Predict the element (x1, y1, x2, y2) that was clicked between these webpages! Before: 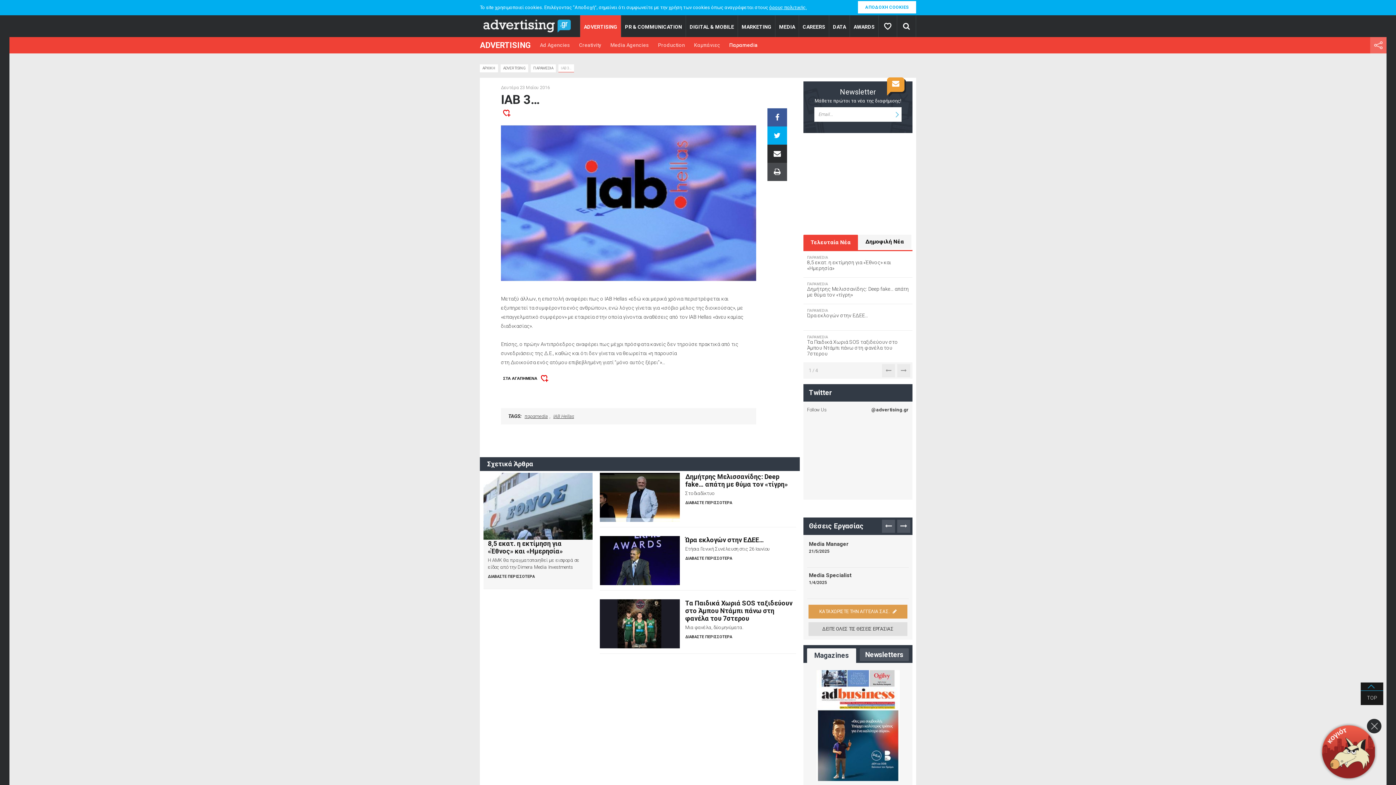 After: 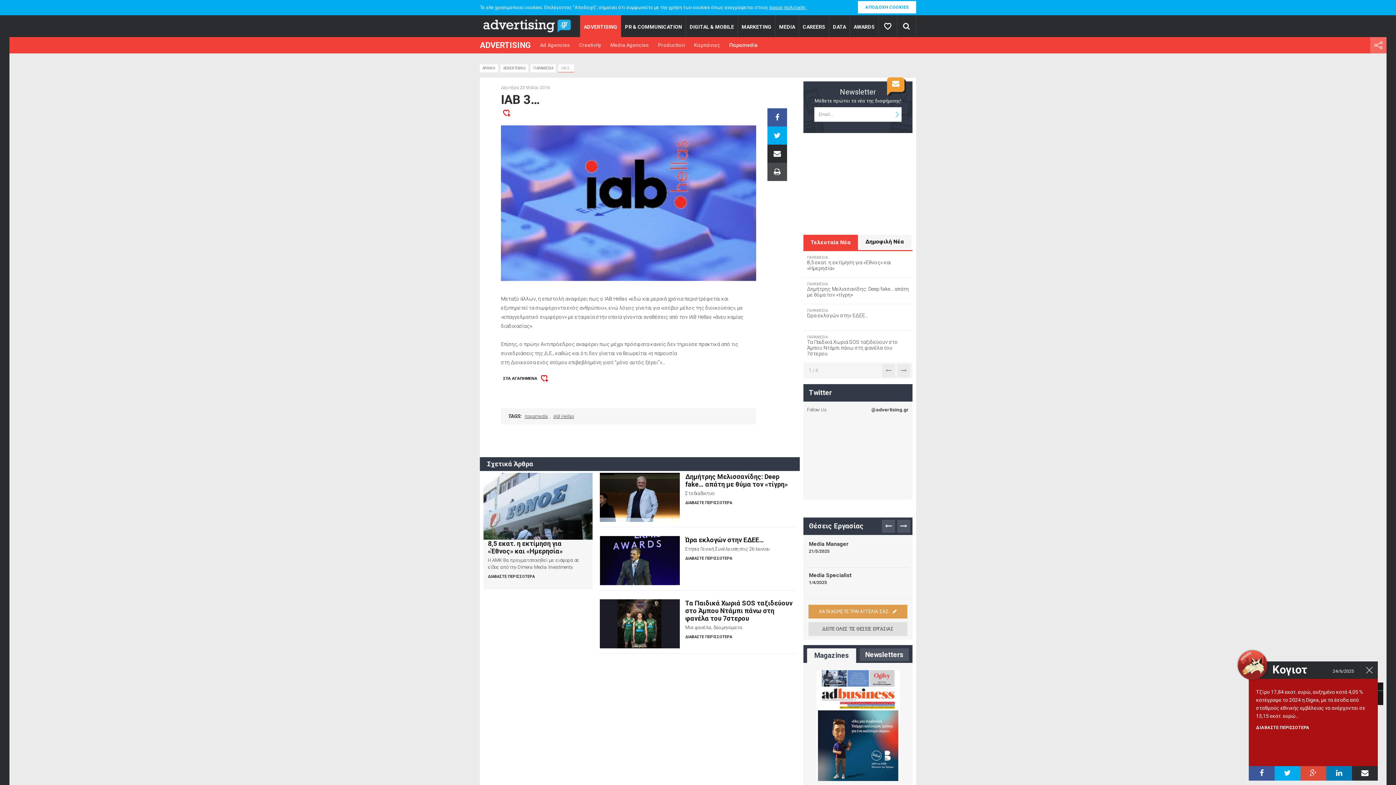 Action: bbox: (1319, 722, 1378, 781)